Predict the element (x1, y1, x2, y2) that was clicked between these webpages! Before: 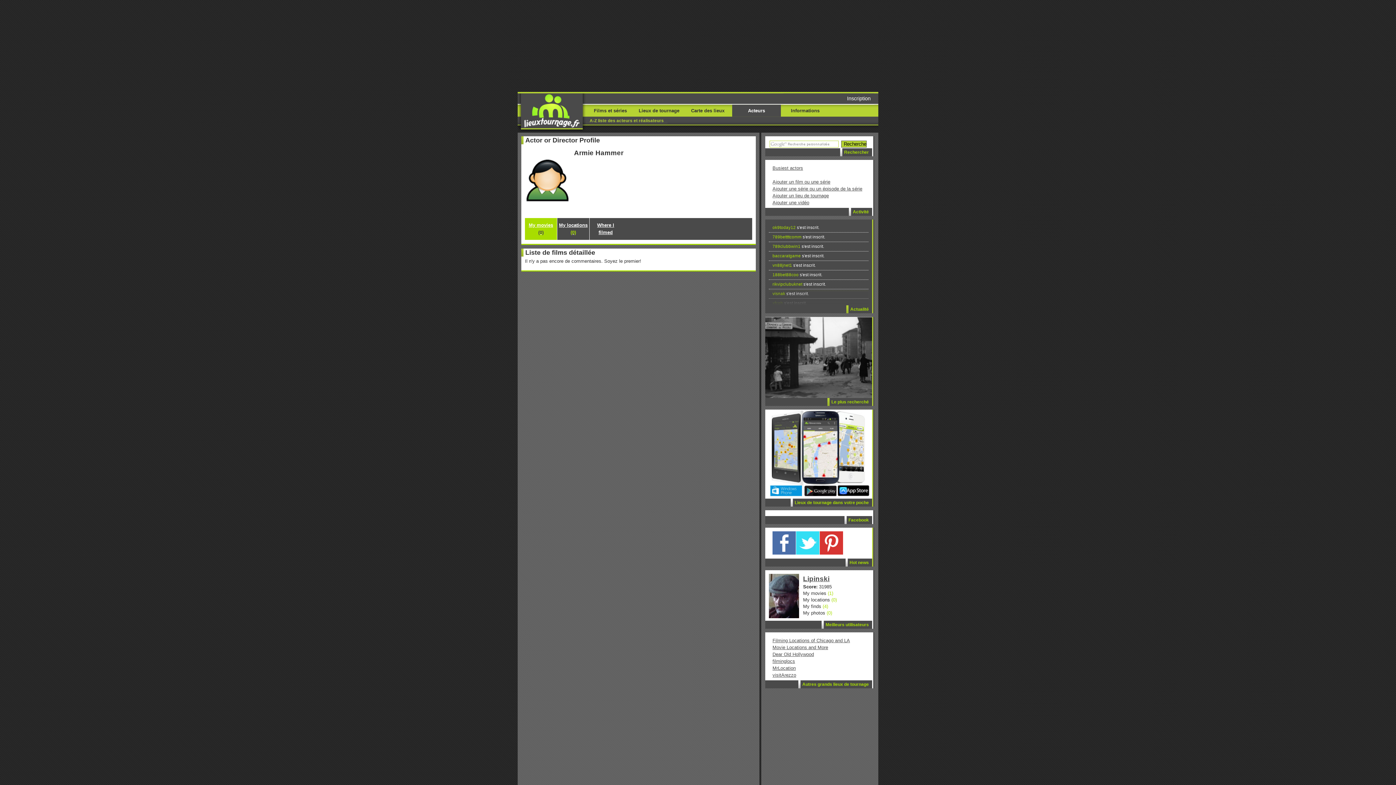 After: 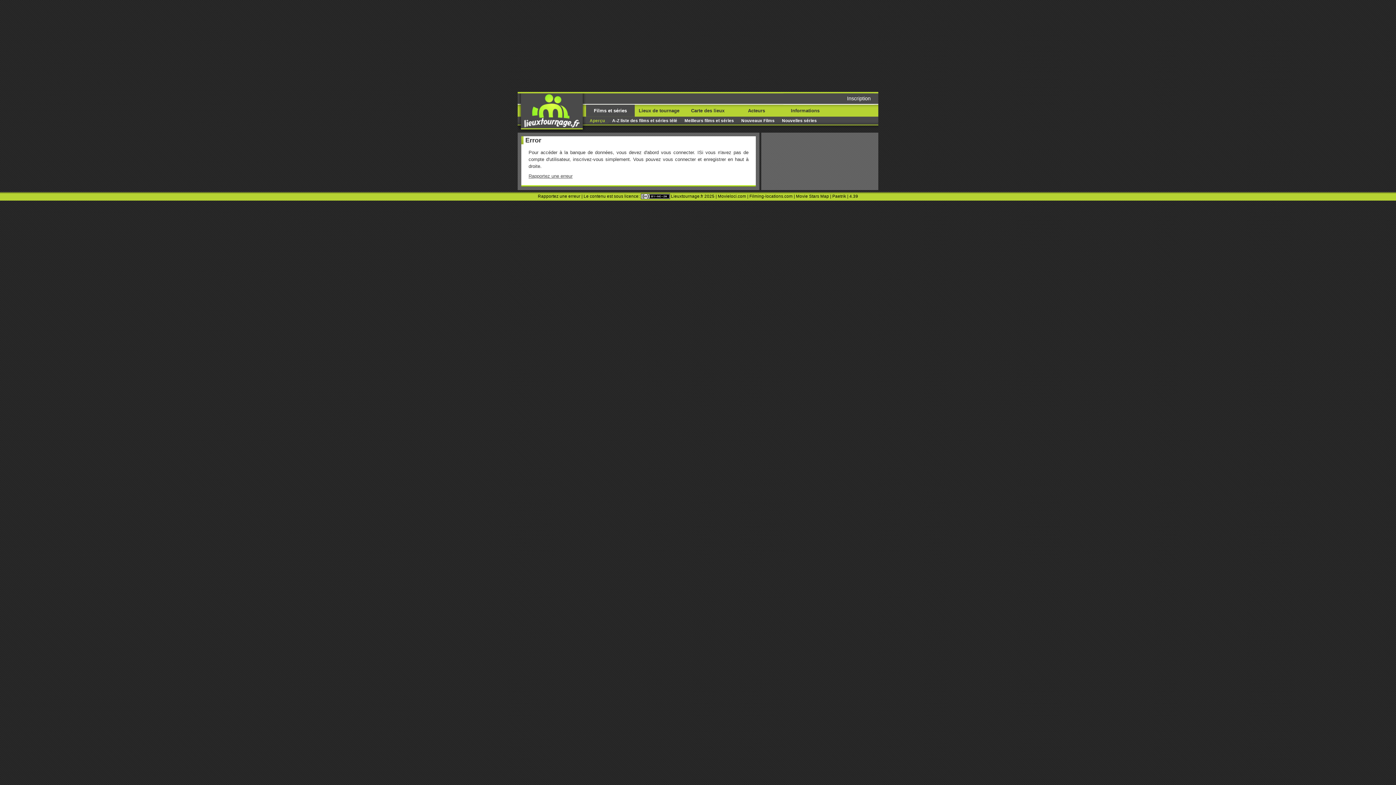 Action: label: Ajouter une vidéo bbox: (772, 200, 809, 205)